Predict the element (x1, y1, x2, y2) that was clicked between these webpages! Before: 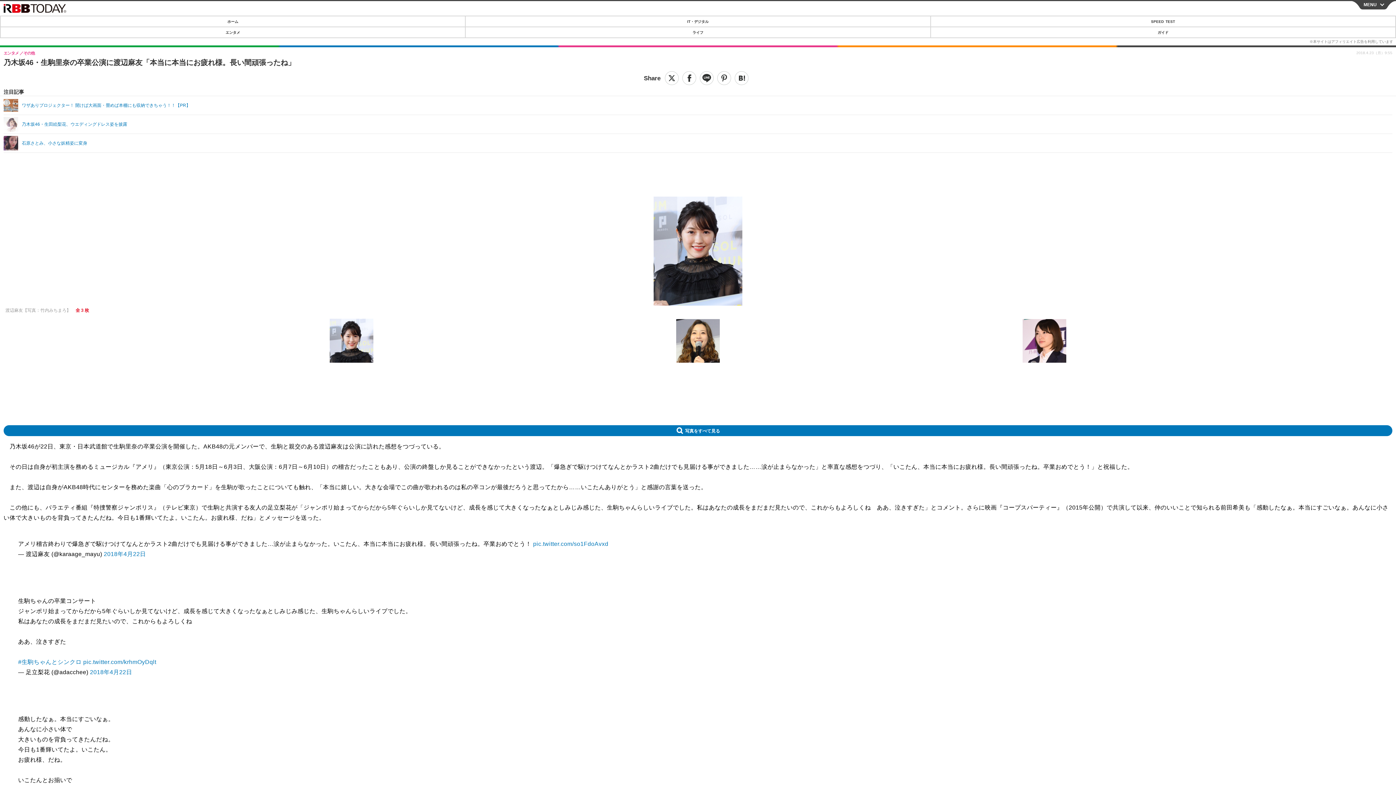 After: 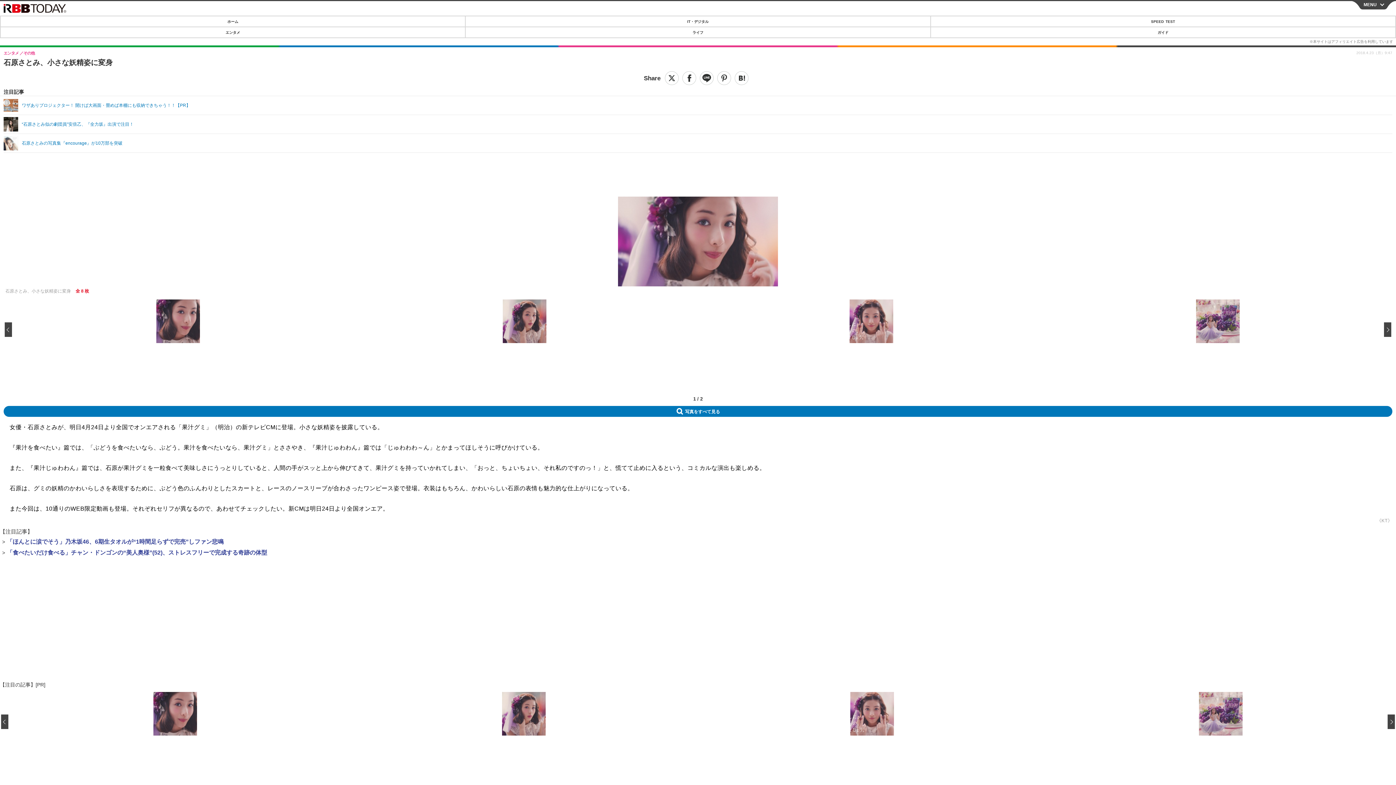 Action: bbox: (3, 136, 1392, 150) label: 石原さとみ、小さな妖精姿に変身